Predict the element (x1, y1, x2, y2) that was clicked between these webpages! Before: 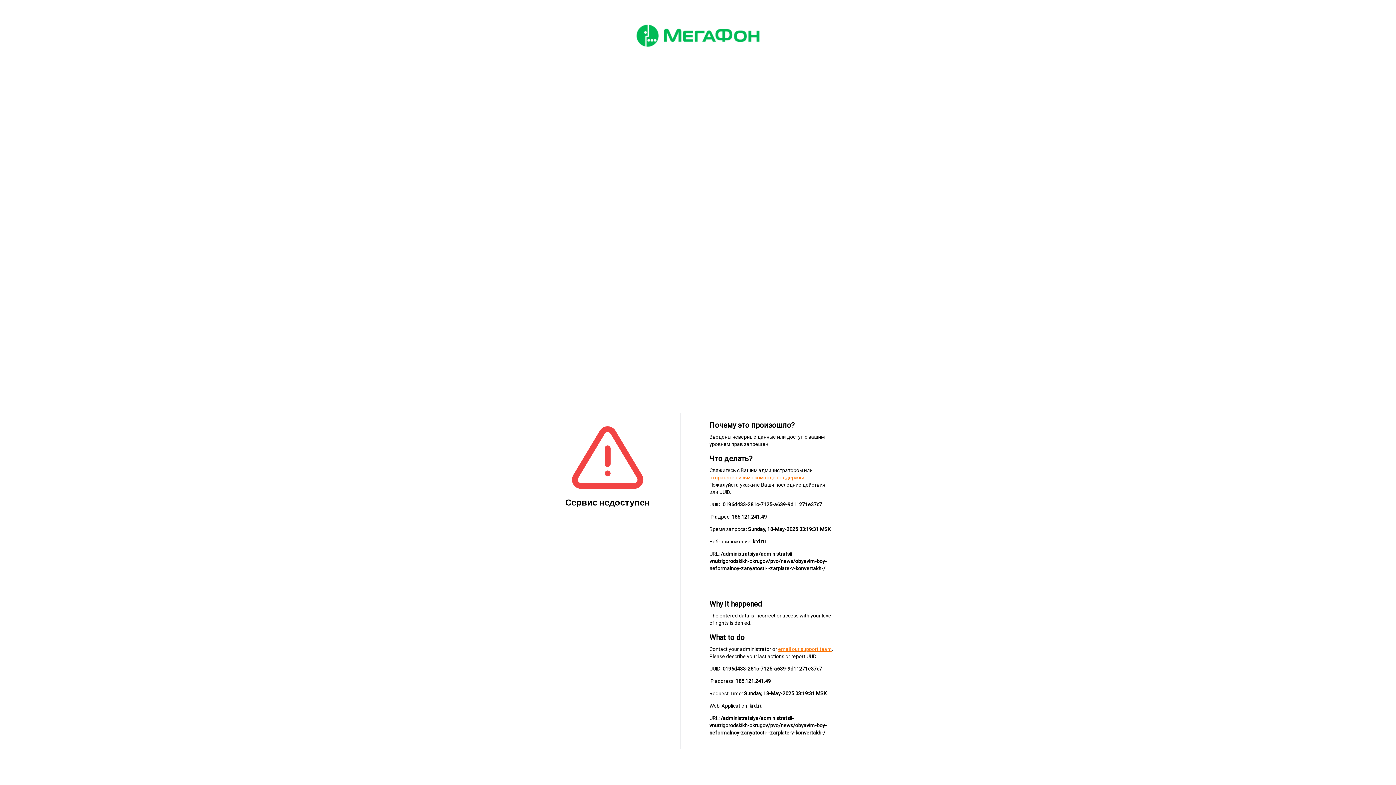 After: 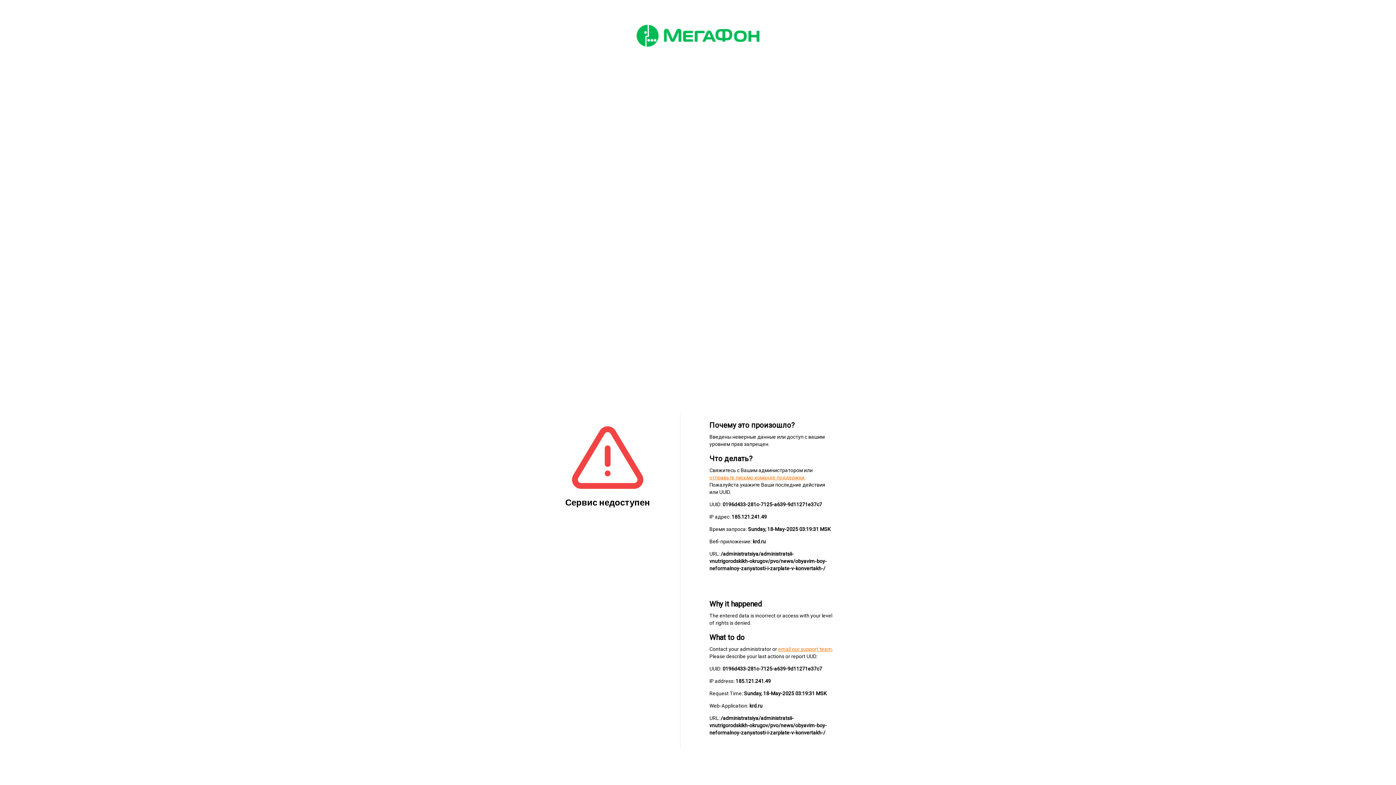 Action: bbox: (778, 646, 832, 652) label: email our support team